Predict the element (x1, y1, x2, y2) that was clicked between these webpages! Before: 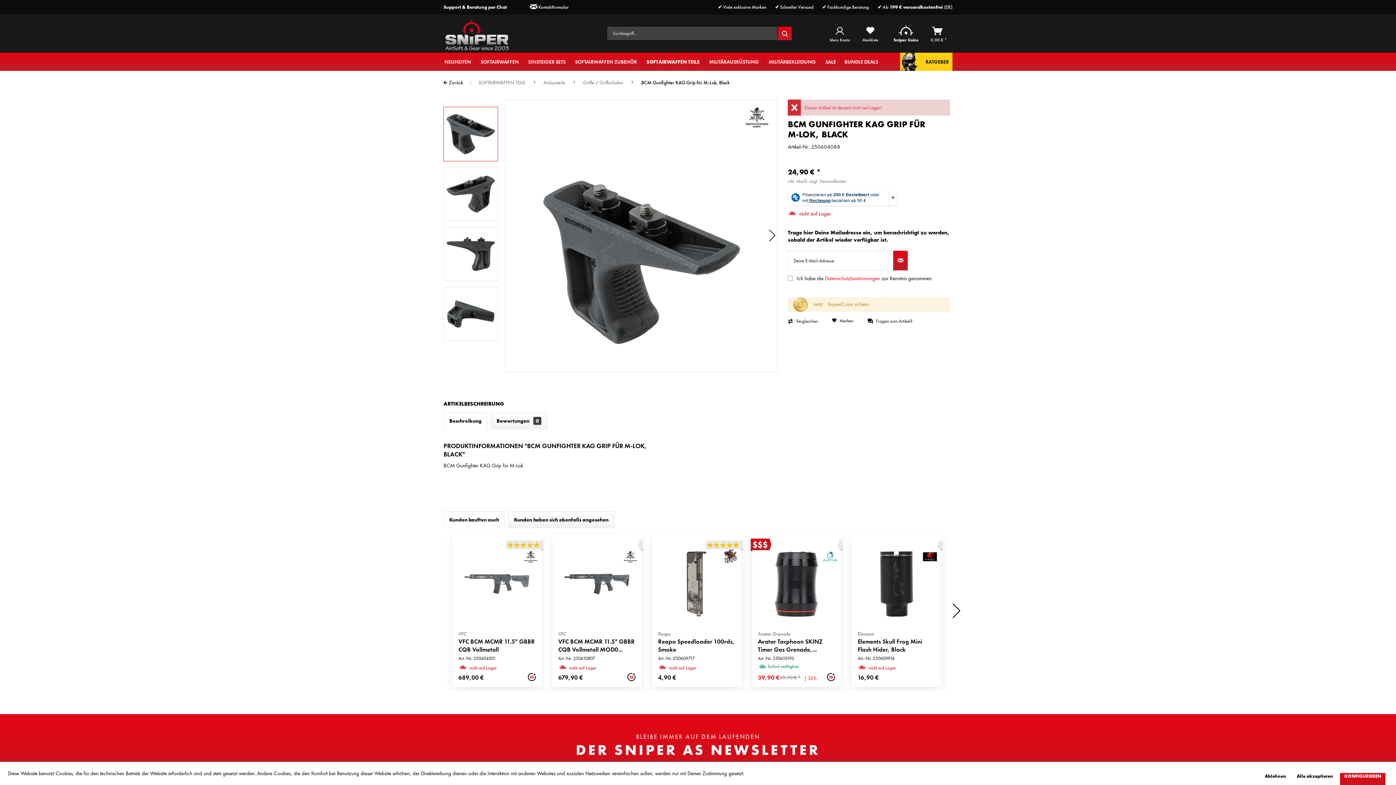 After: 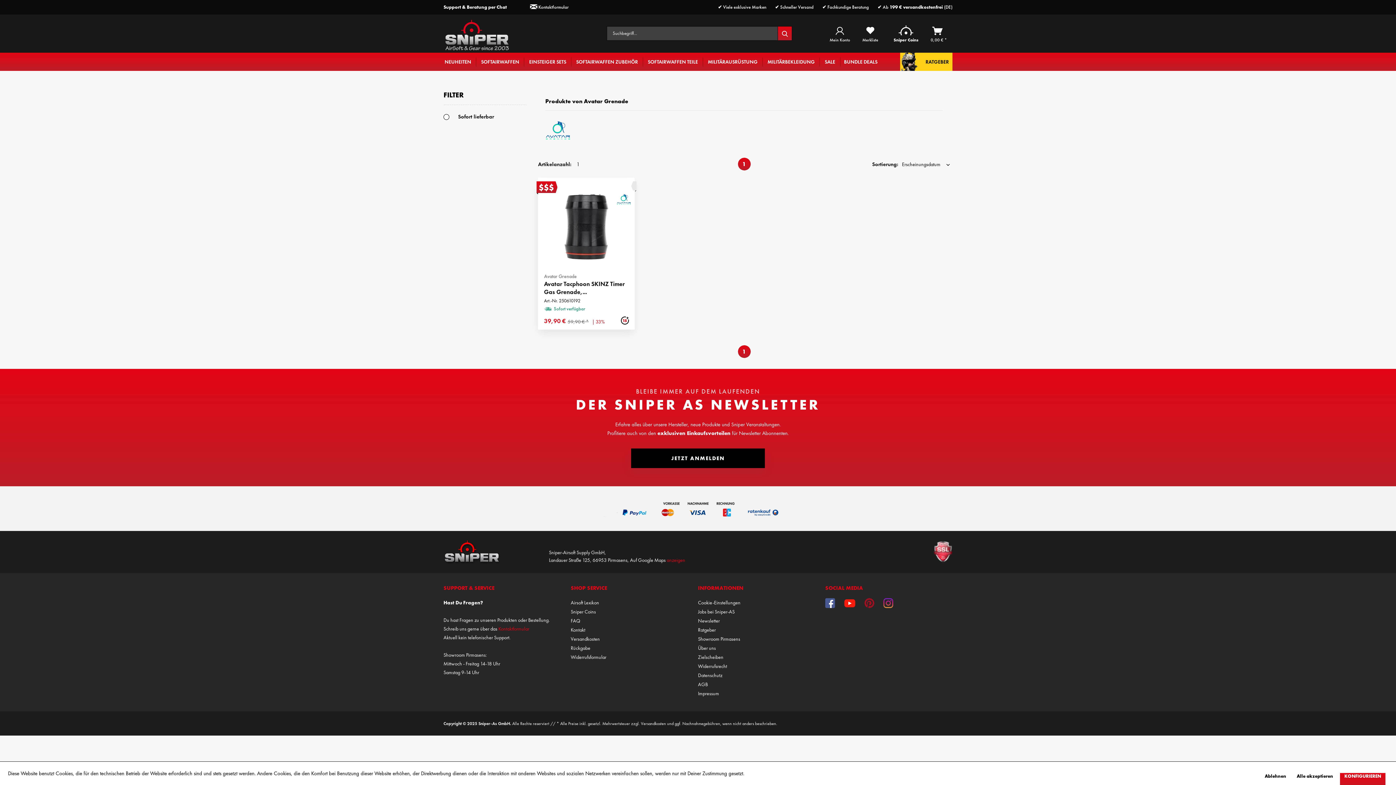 Action: bbox: (808, 549, 837, 564)